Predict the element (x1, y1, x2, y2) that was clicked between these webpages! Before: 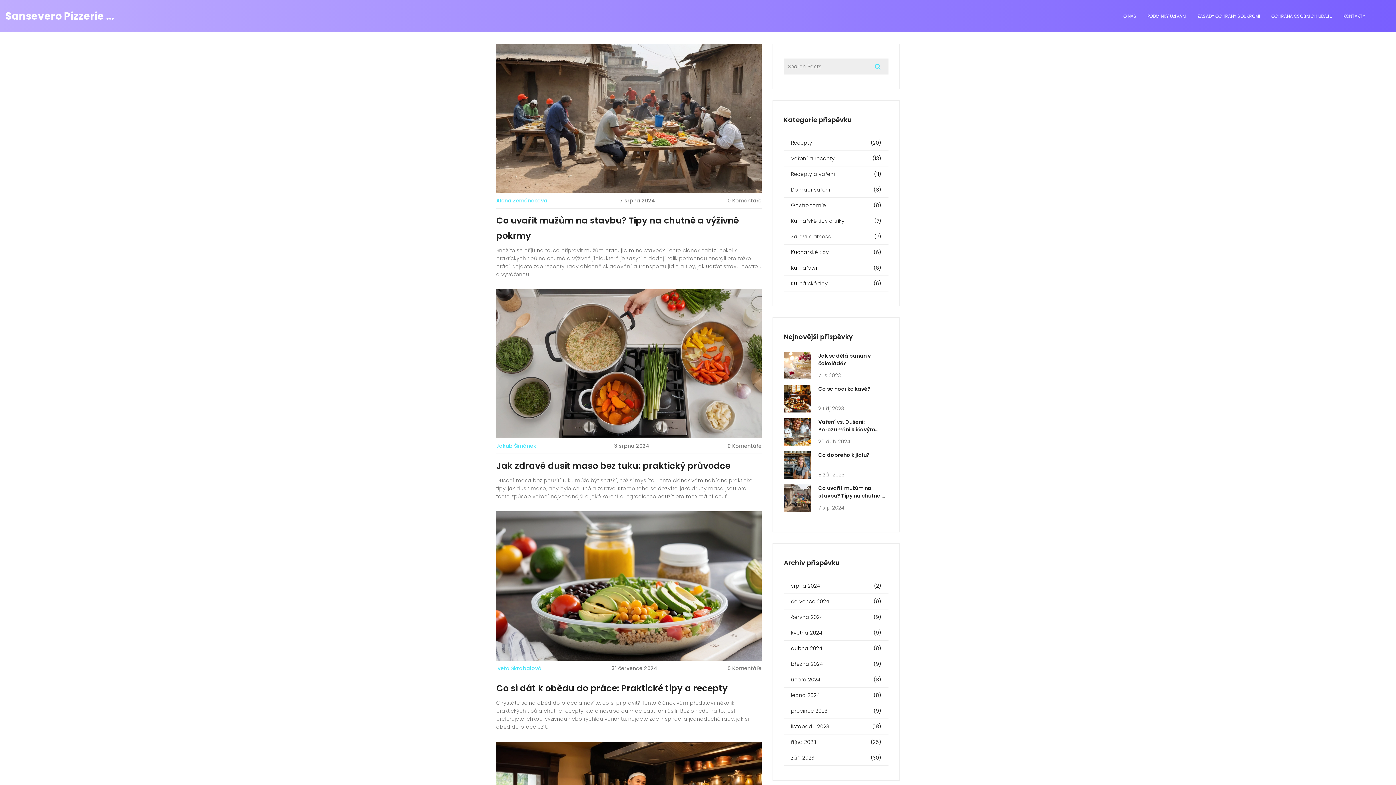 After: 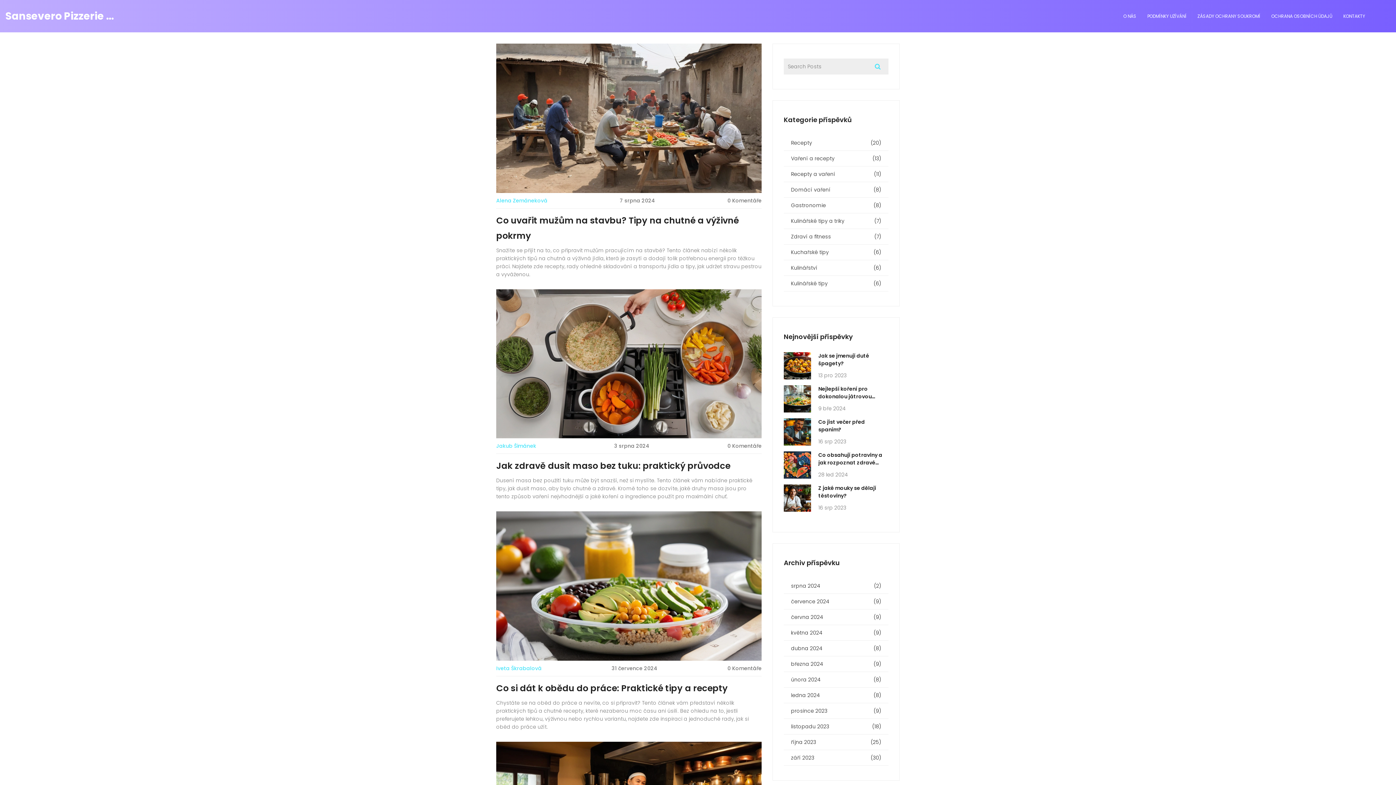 Action: label: Sansevero Pizzerie Recepty bbox: (5, 9, 114, 23)